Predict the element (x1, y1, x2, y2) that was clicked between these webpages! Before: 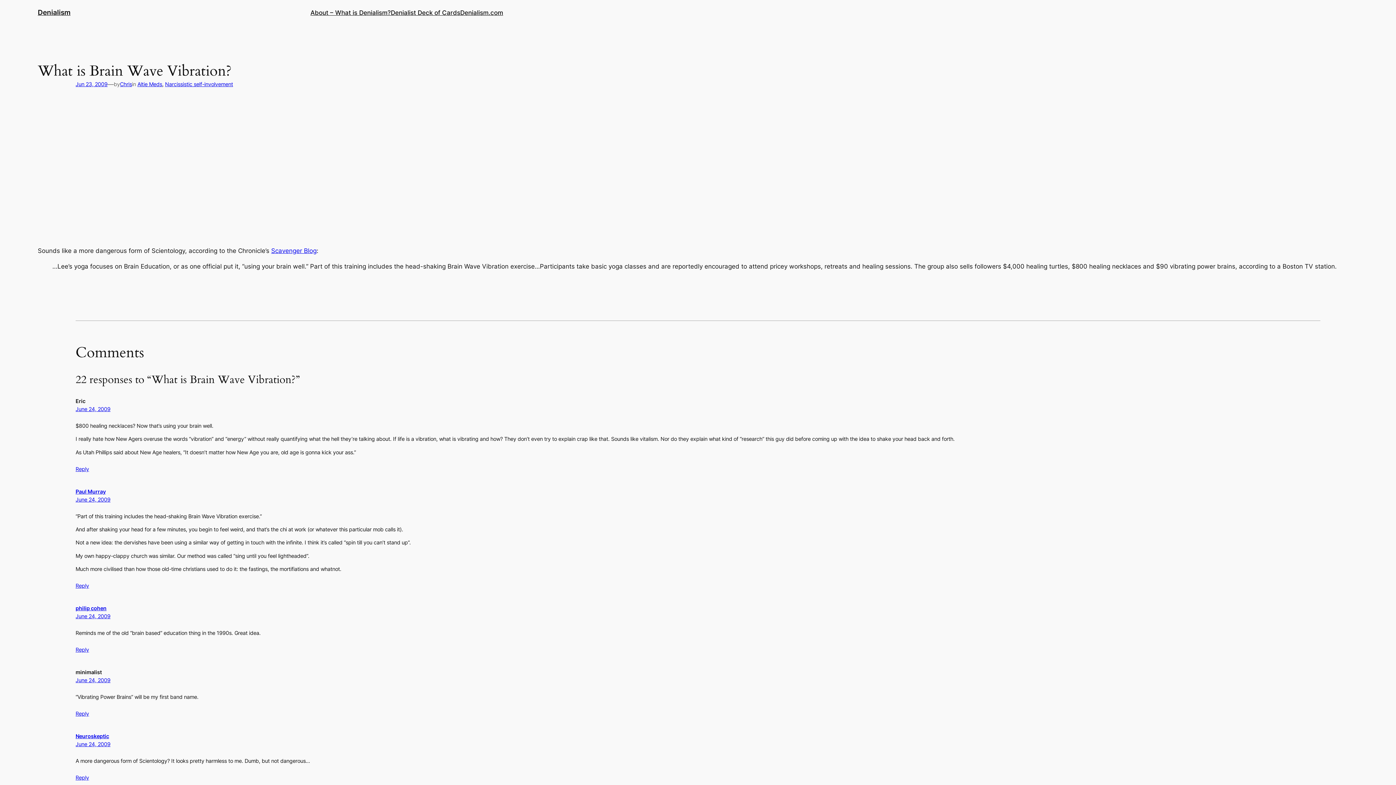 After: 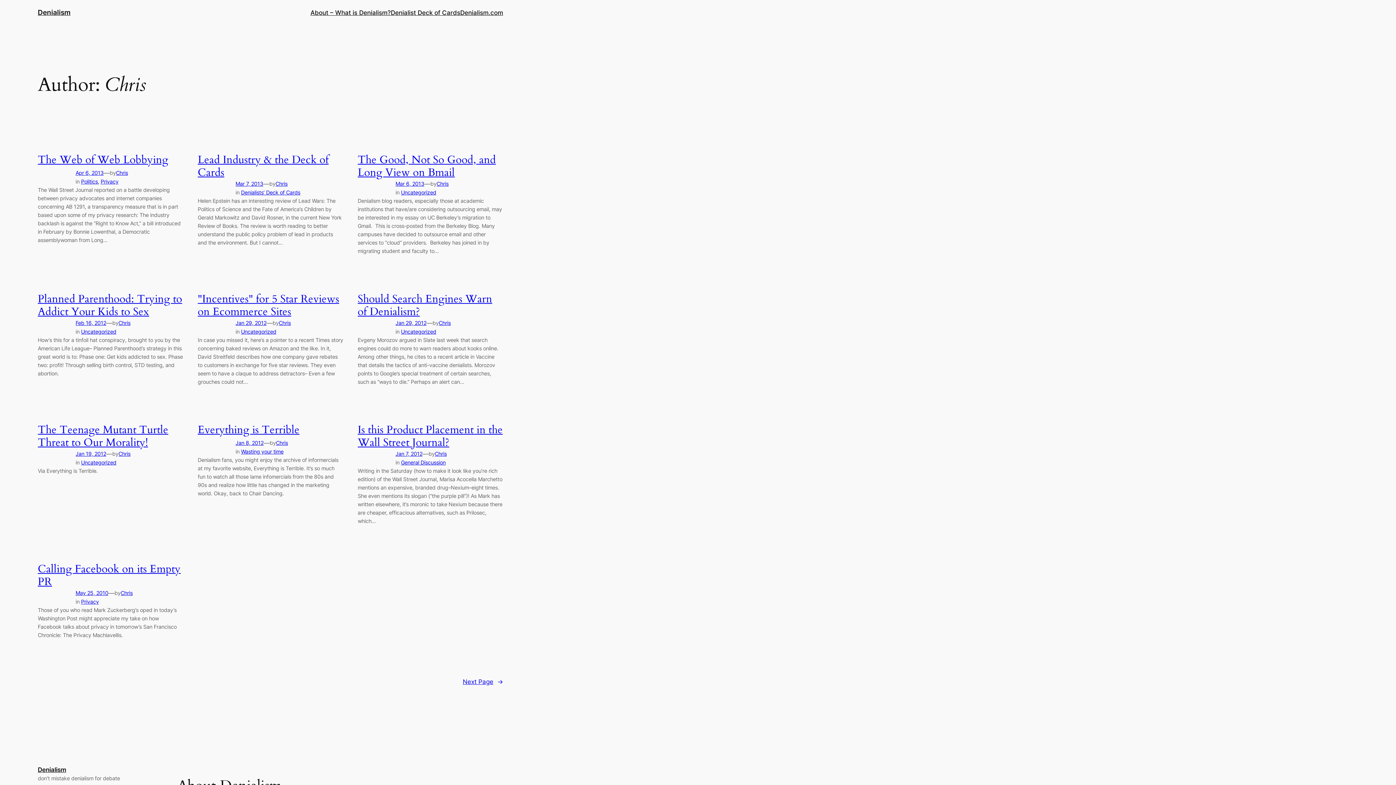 Action: bbox: (120, 81, 132, 87) label: Chris